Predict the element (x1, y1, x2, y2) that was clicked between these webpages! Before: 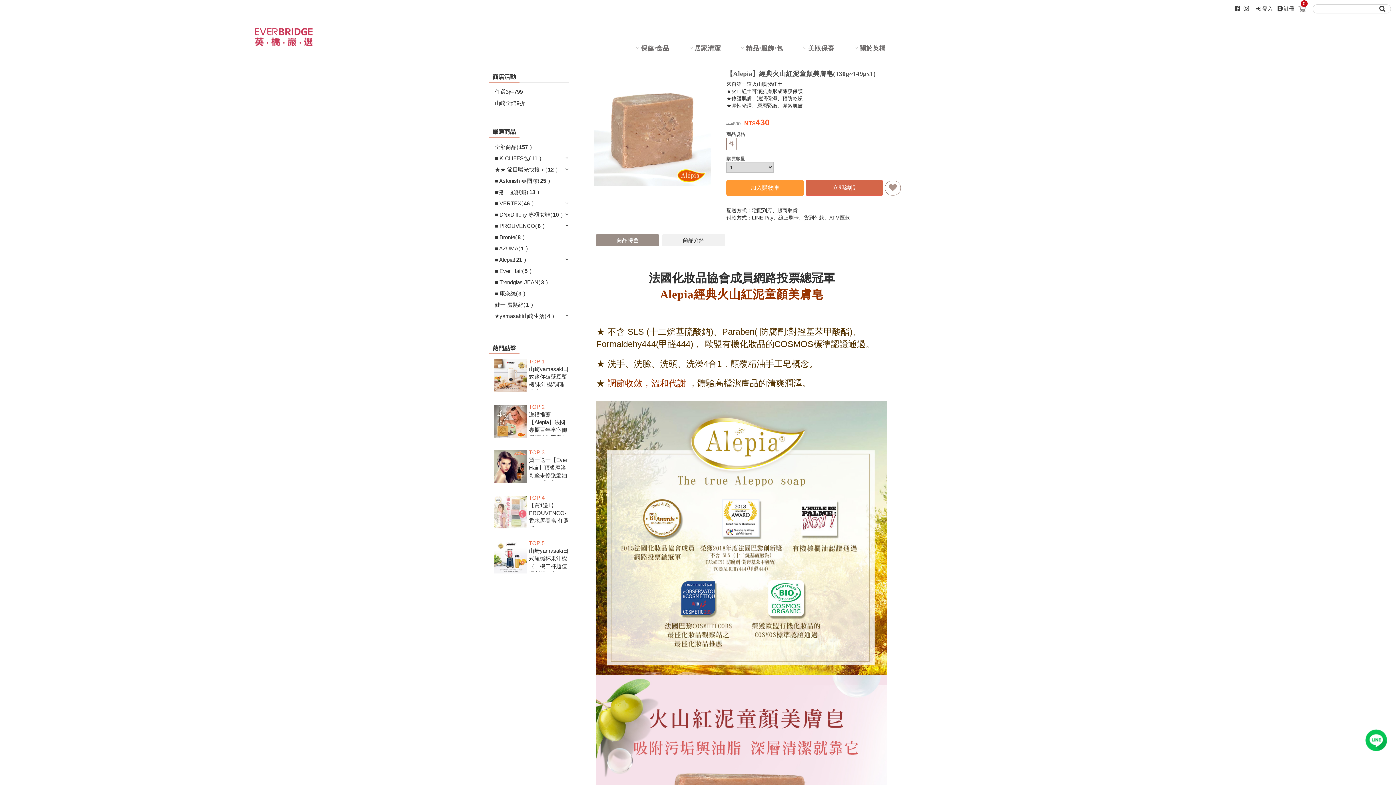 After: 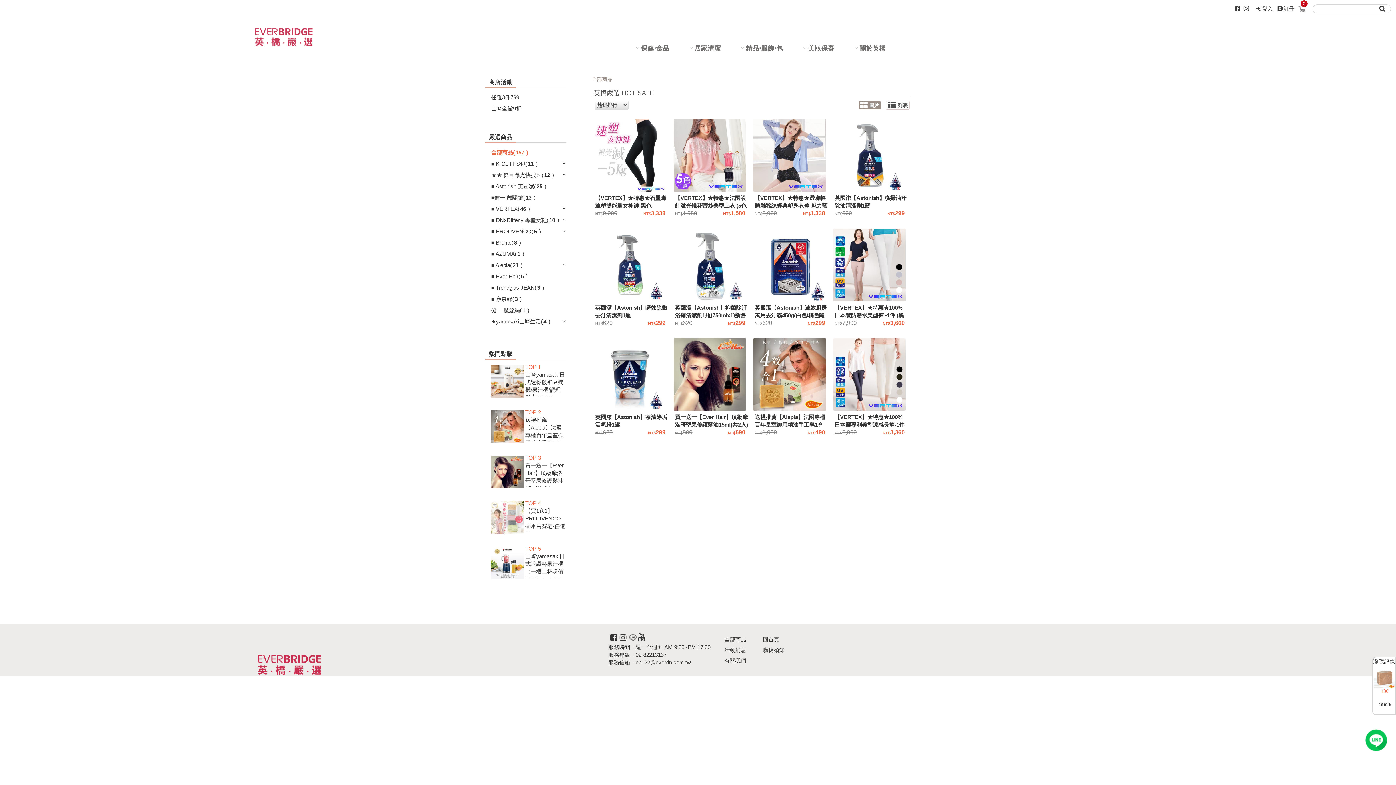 Action: bbox: (494, 143, 568, 150) label: 全部商品(157)